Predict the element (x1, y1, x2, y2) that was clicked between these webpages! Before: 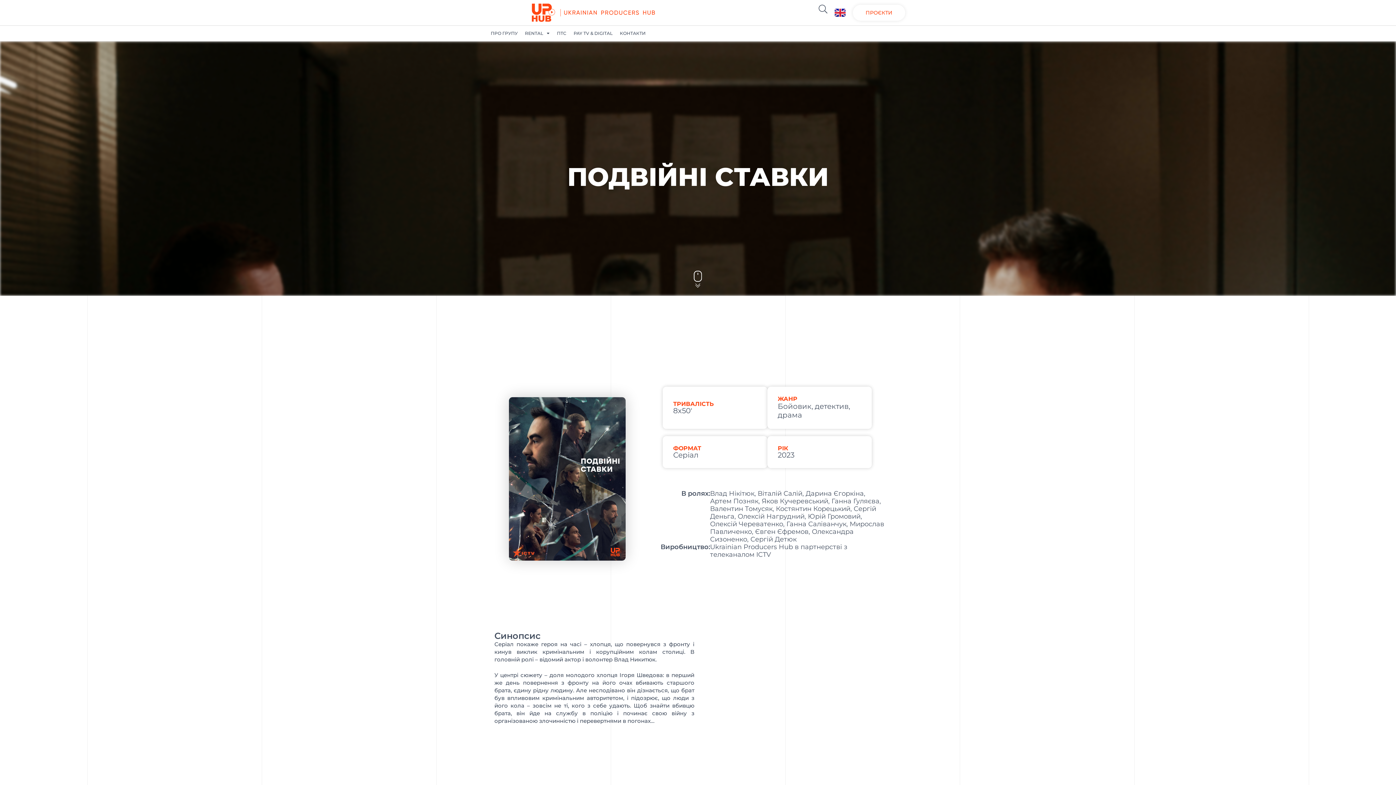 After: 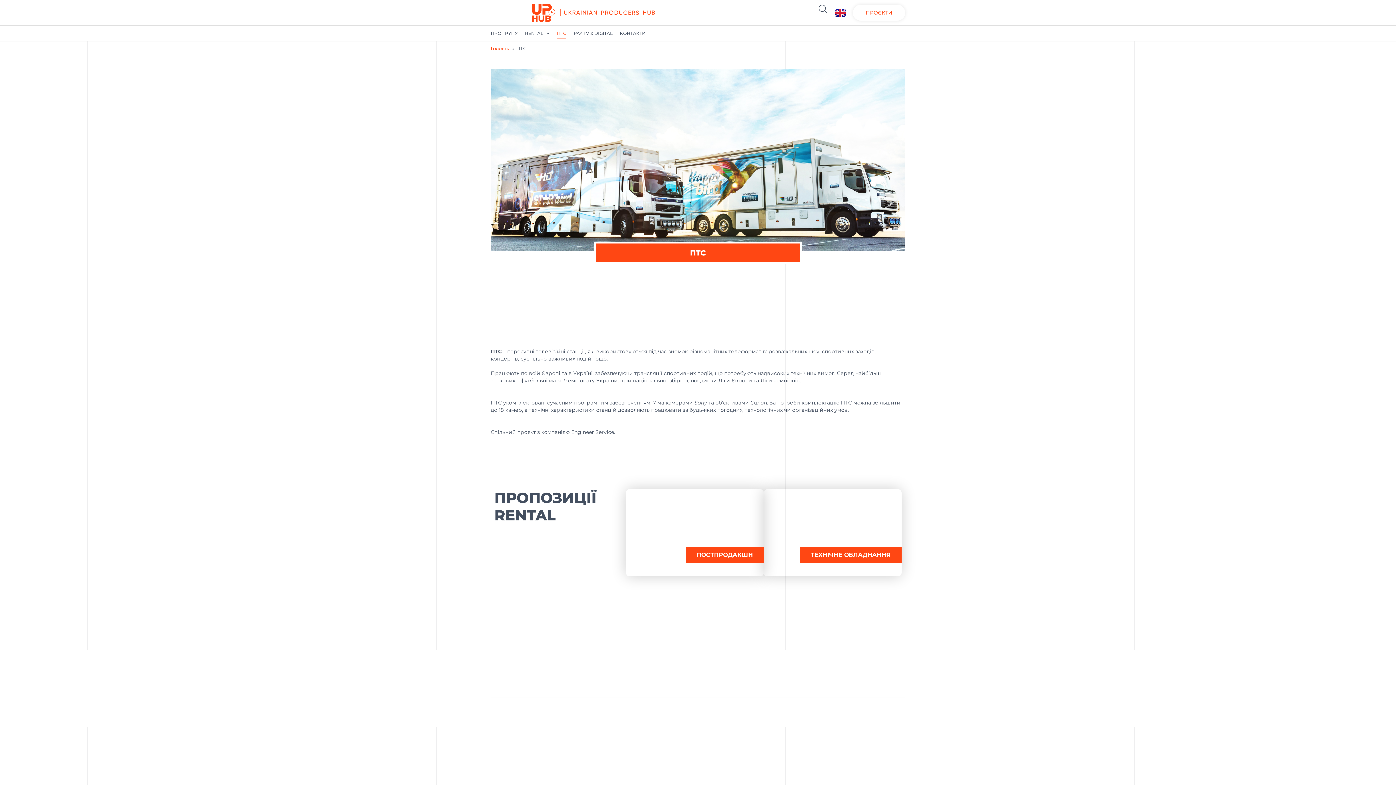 Action: label: ПТС bbox: (557, 27, 566, 39)